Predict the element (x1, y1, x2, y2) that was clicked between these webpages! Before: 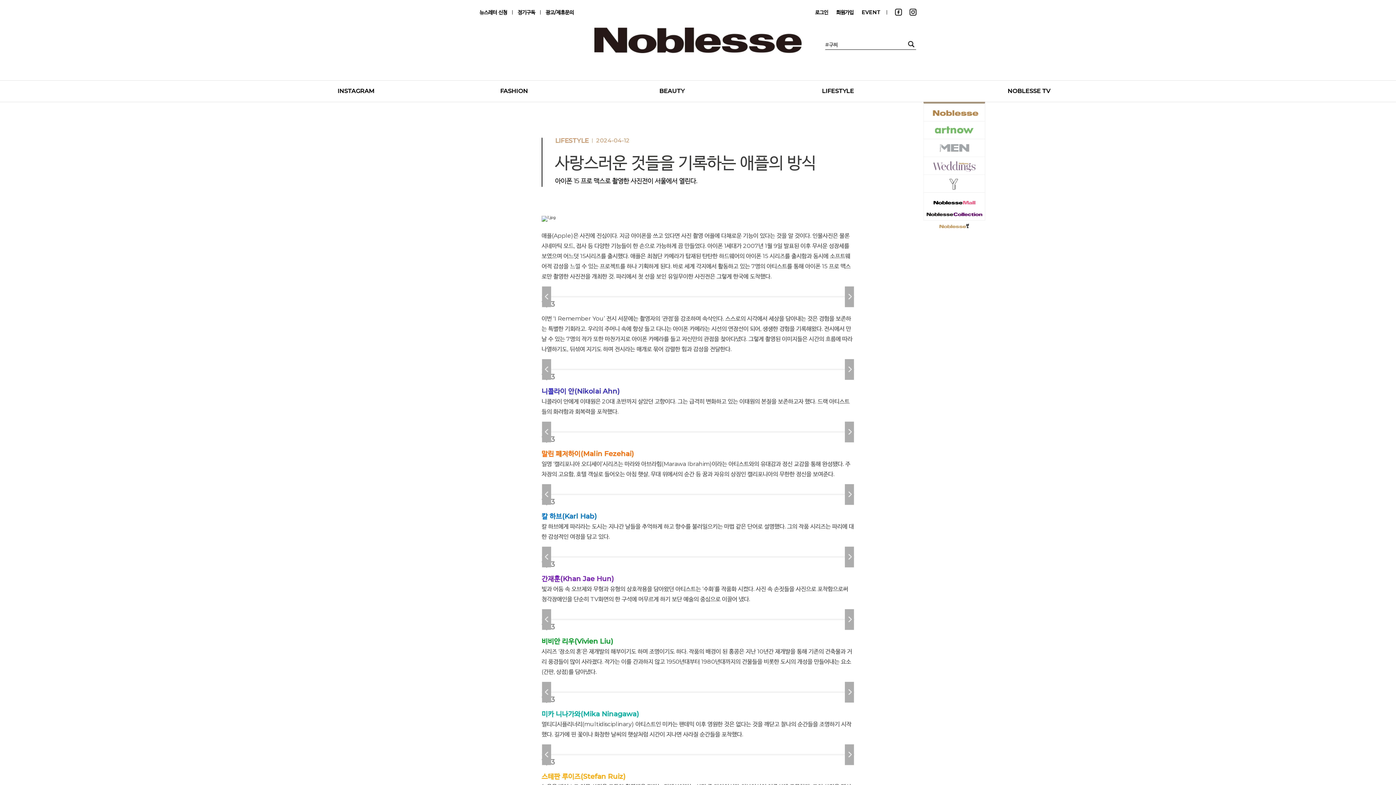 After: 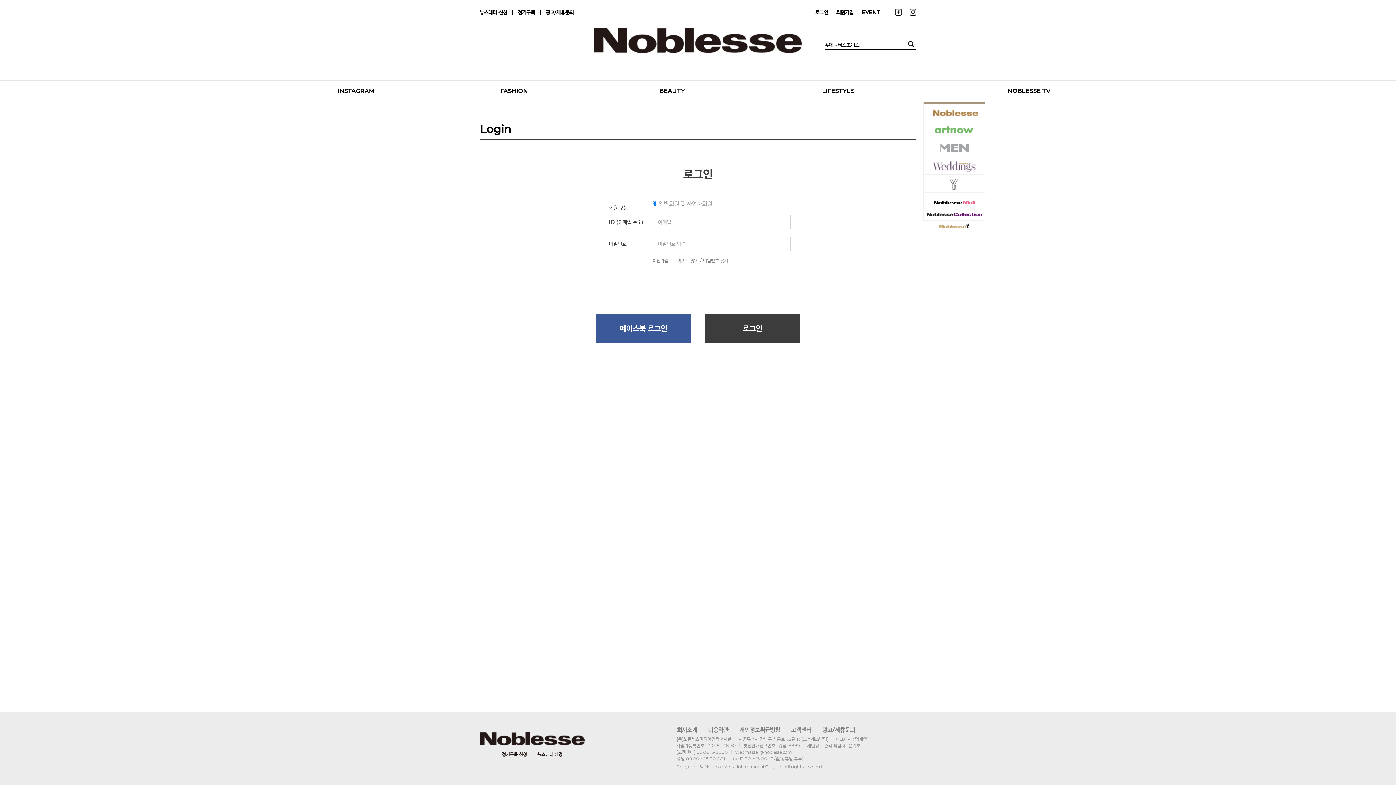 Action: label: 로그인 bbox: (815, 7, 828, 17)